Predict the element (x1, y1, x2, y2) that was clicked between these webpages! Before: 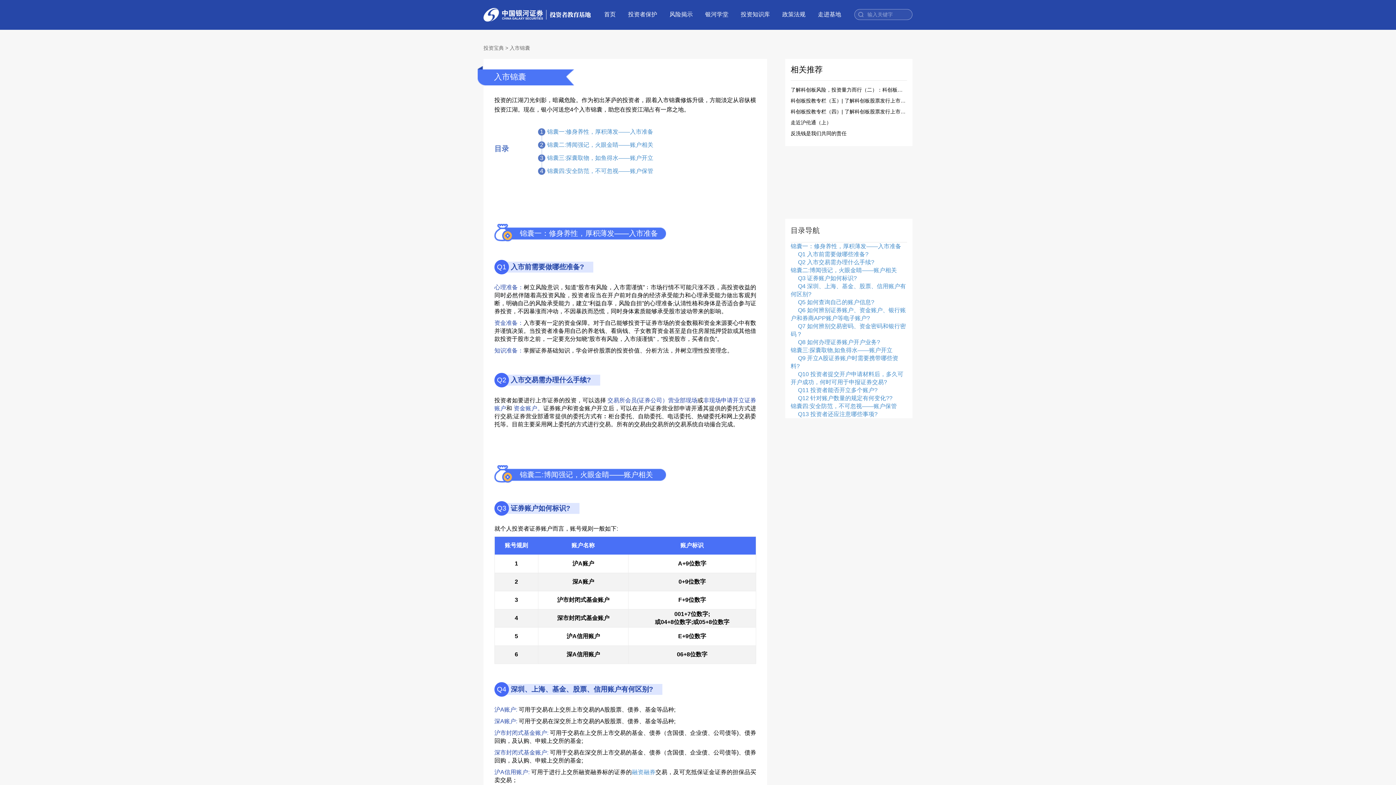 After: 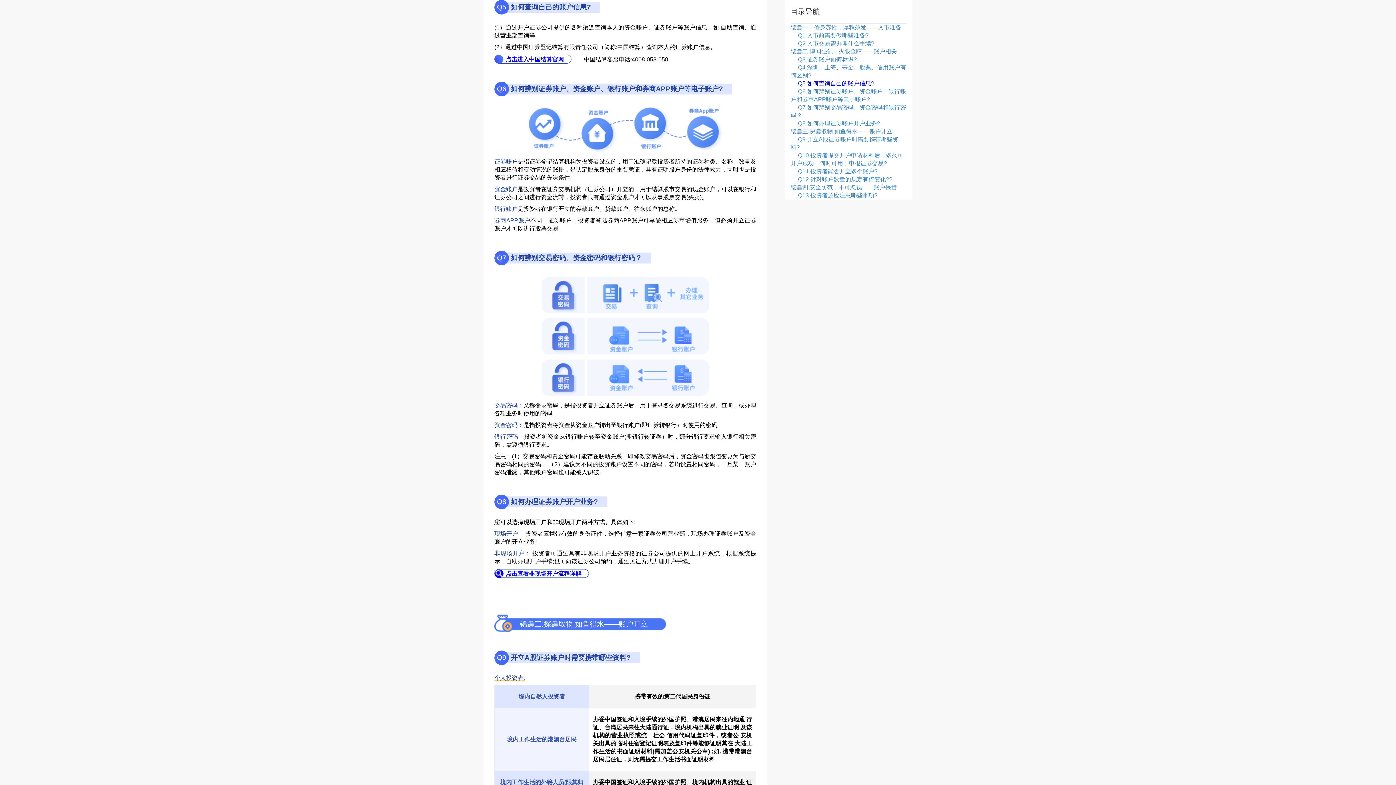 Action: label: Q5 如何查询自己的账户信息? bbox: (798, 299, 874, 305)